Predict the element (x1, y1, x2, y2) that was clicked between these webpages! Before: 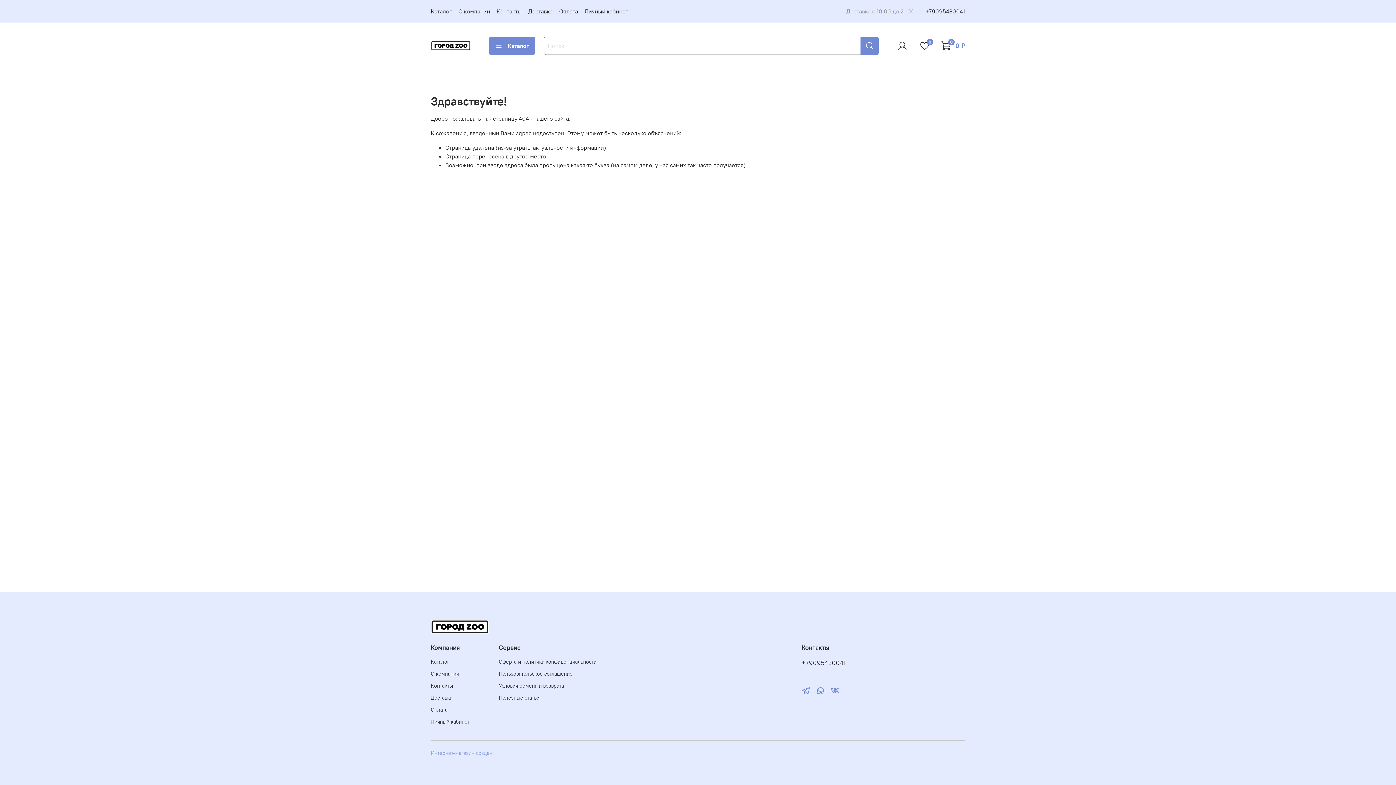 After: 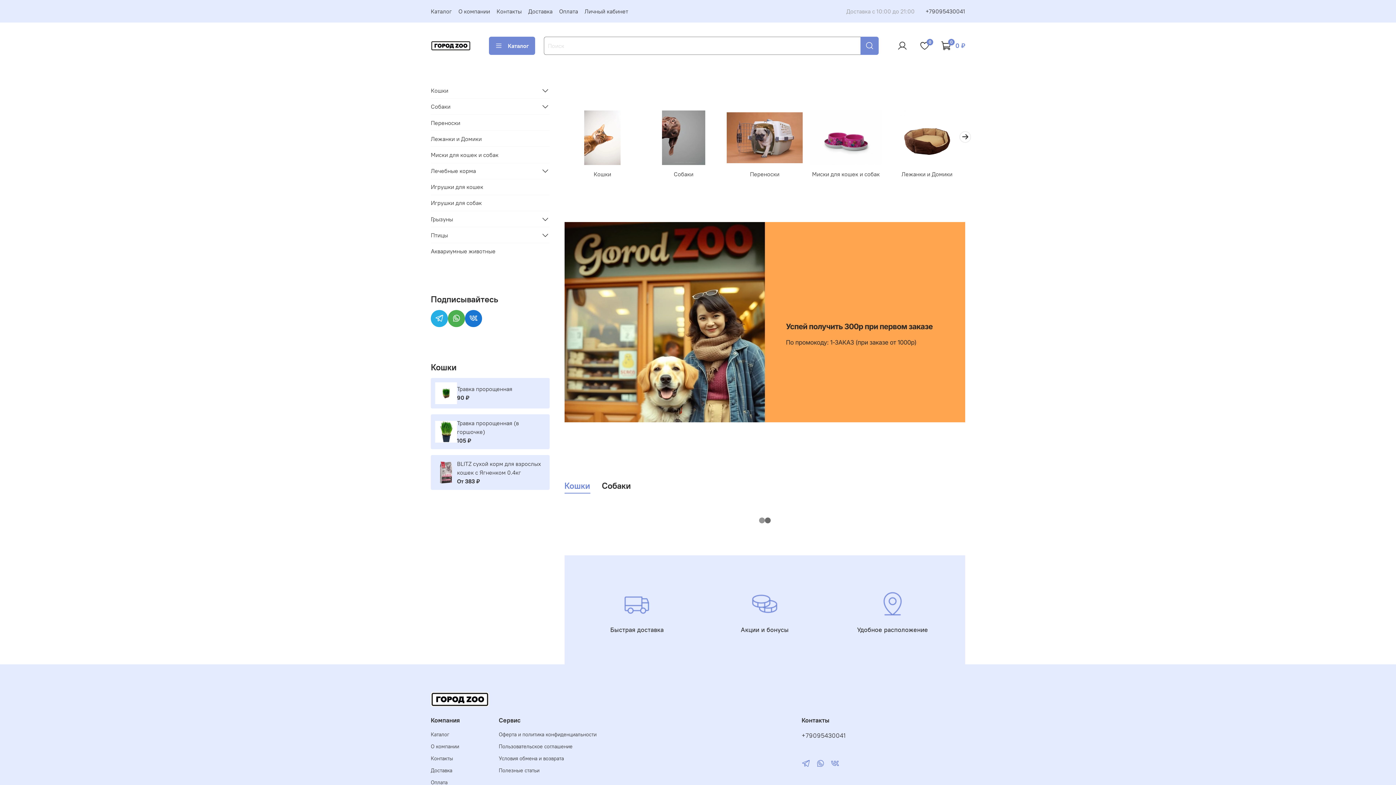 Action: bbox: (430, 40, 470, 50)